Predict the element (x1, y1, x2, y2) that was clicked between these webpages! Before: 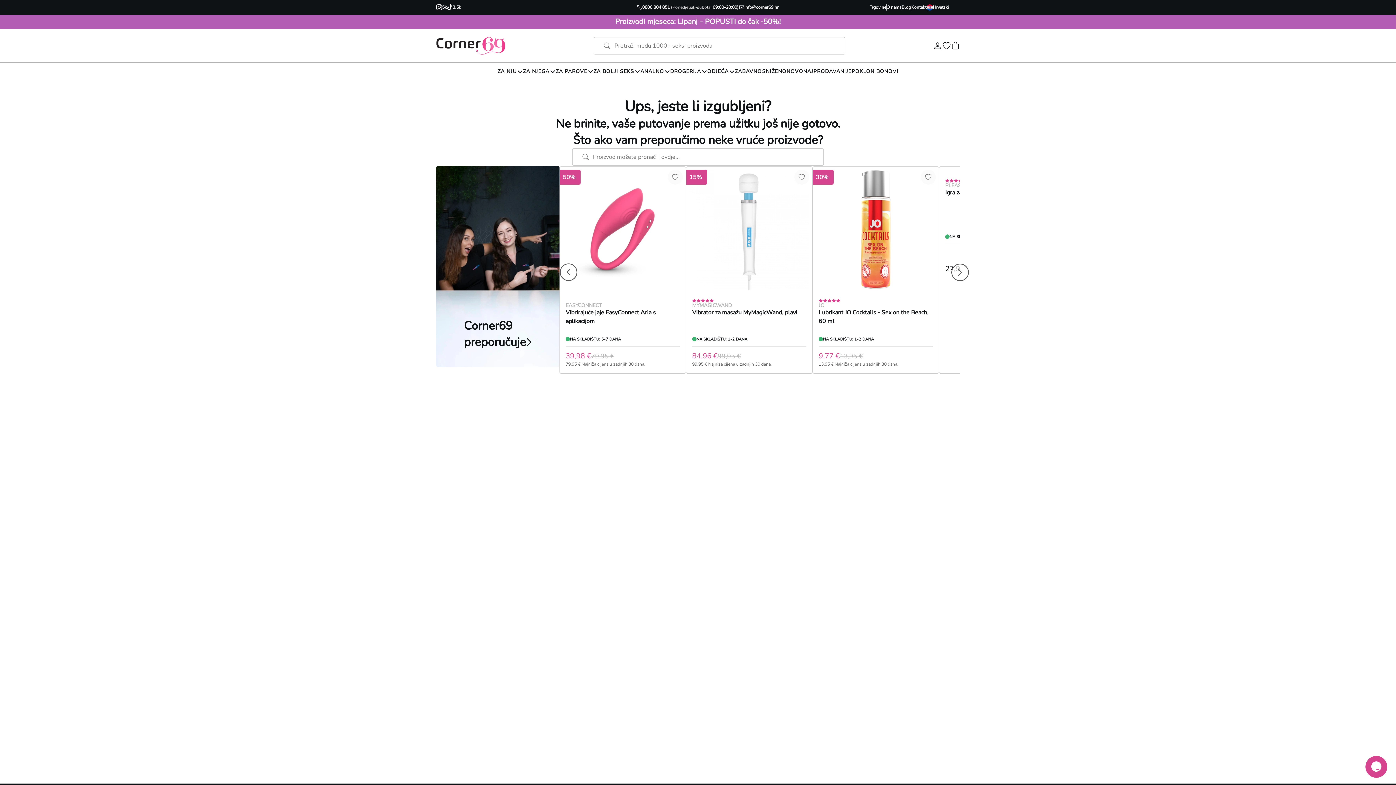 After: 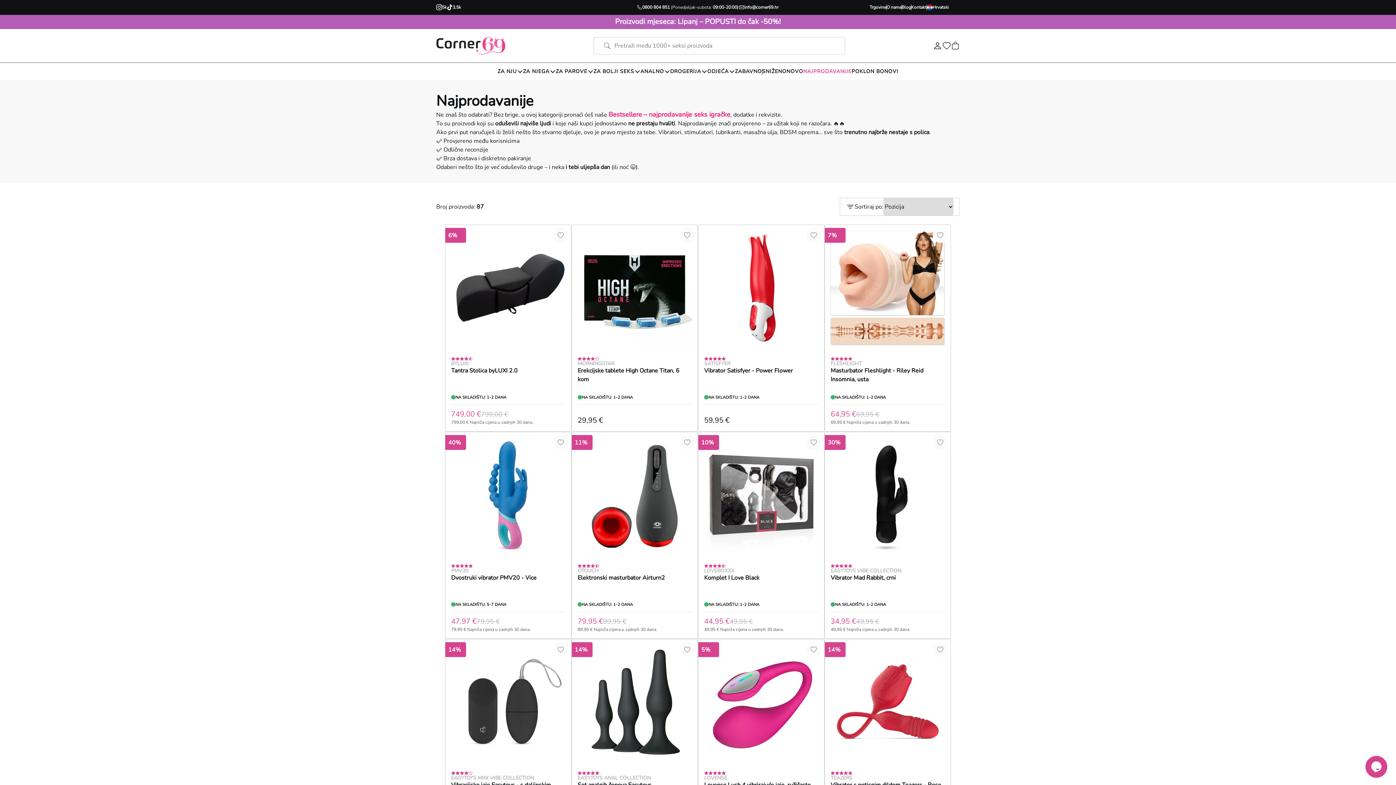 Action: bbox: (803, 67, 851, 76) label: NAJPRODAVANIJE